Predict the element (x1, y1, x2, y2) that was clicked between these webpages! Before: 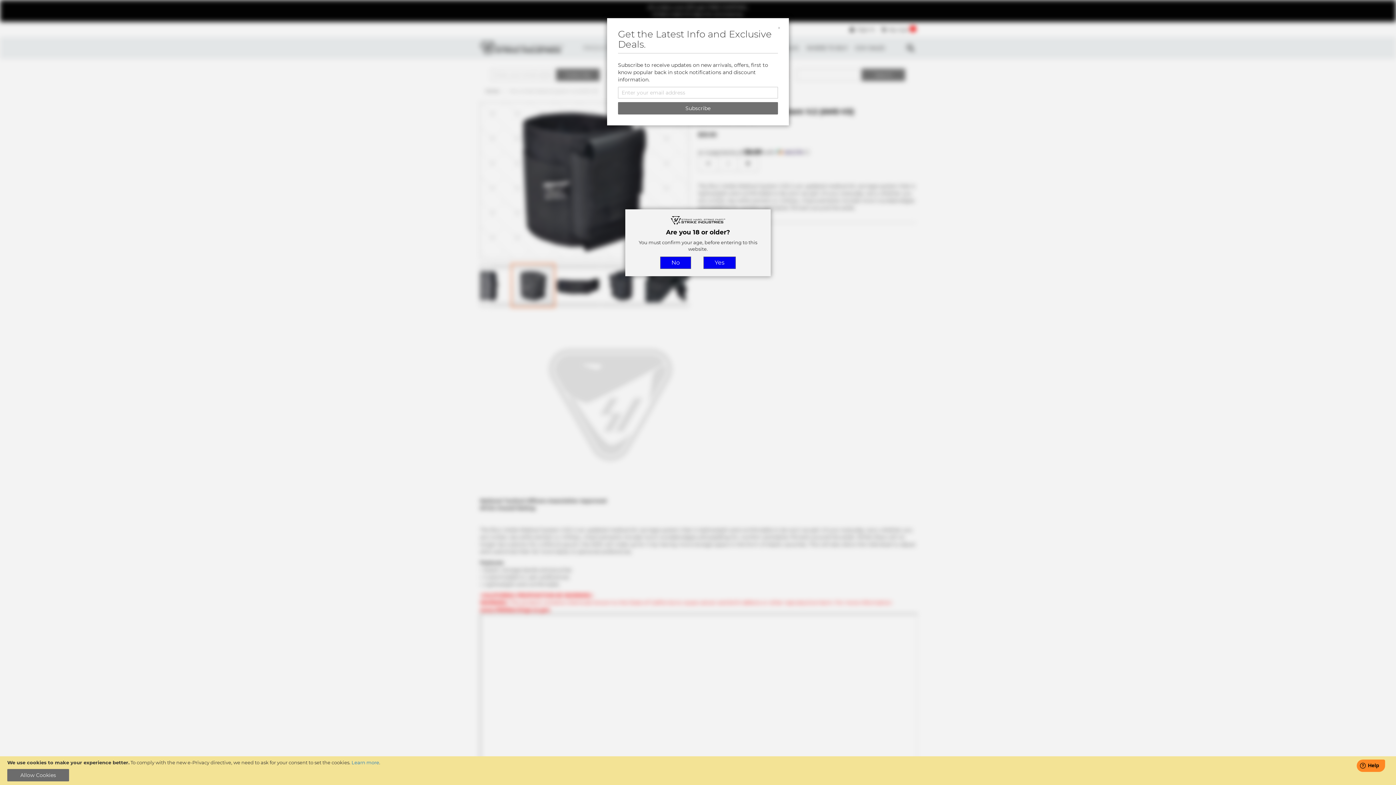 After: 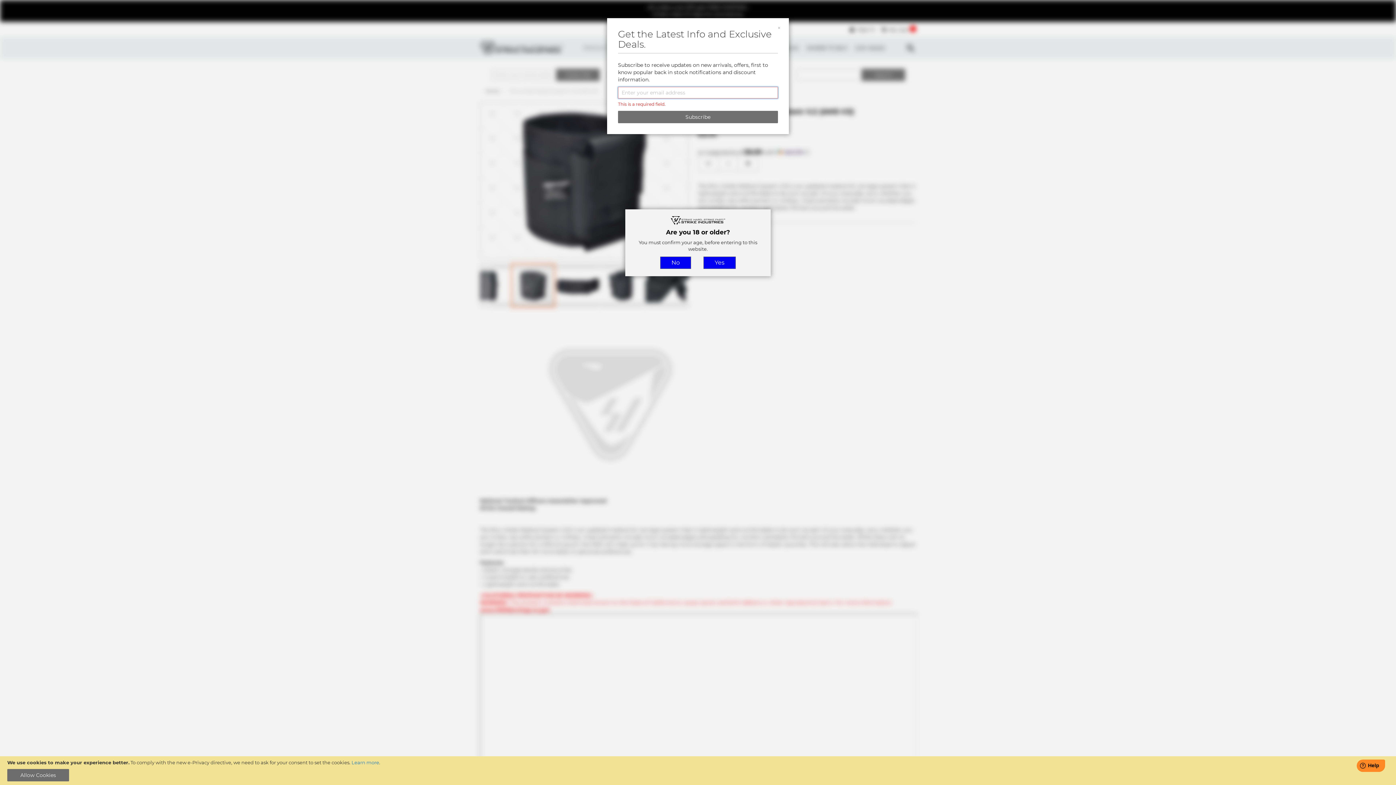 Action: bbox: (618, 102, 778, 114) label: Subscribe